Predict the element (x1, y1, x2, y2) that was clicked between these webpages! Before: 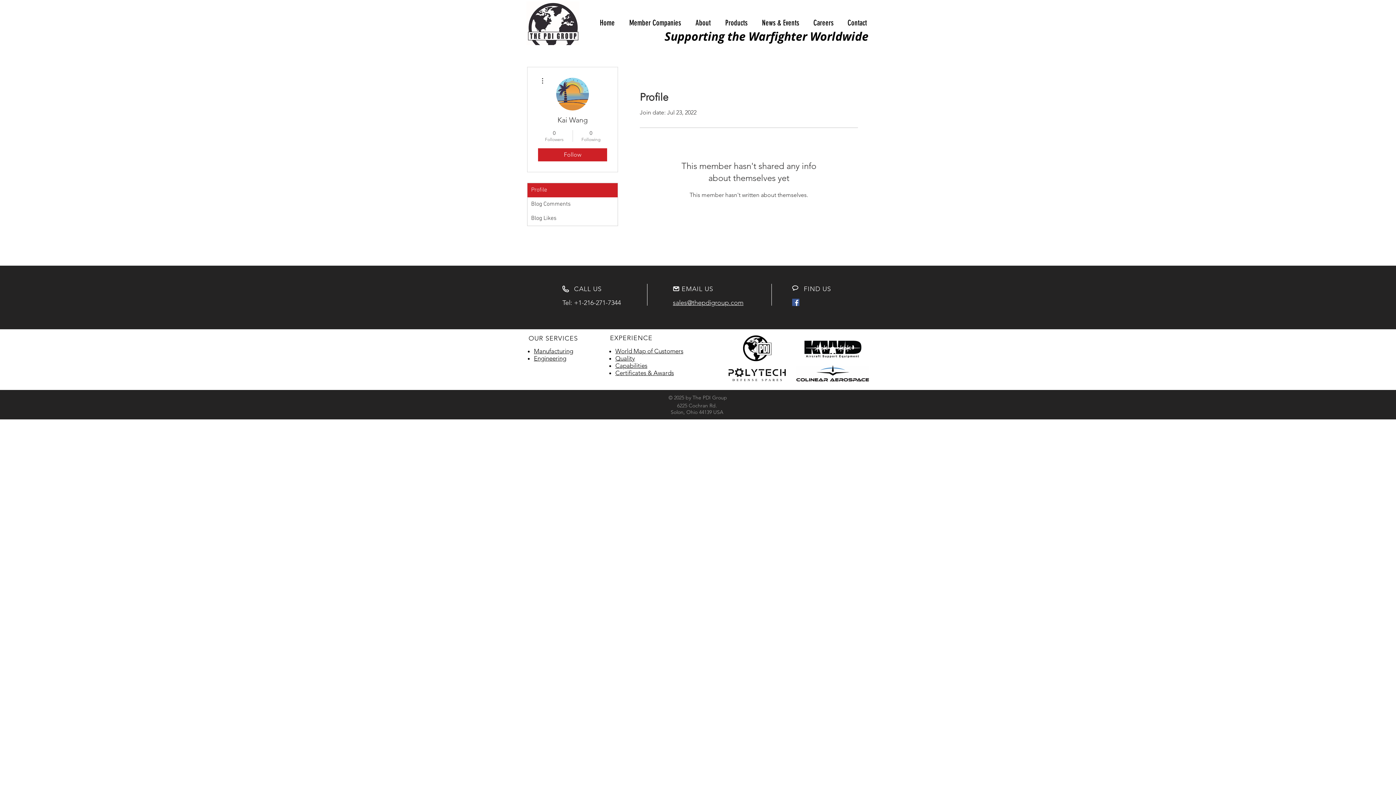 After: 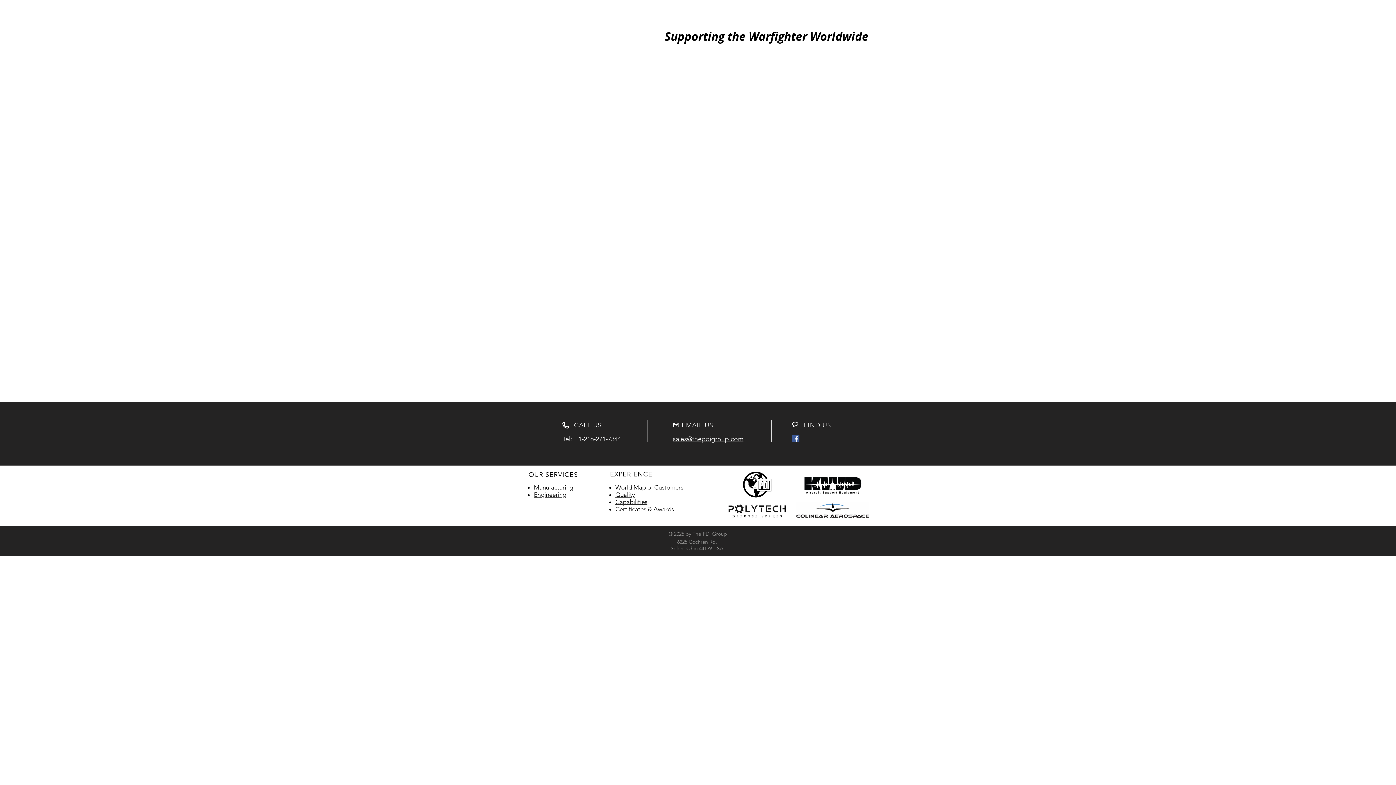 Action: bbox: (804, 338, 861, 358)